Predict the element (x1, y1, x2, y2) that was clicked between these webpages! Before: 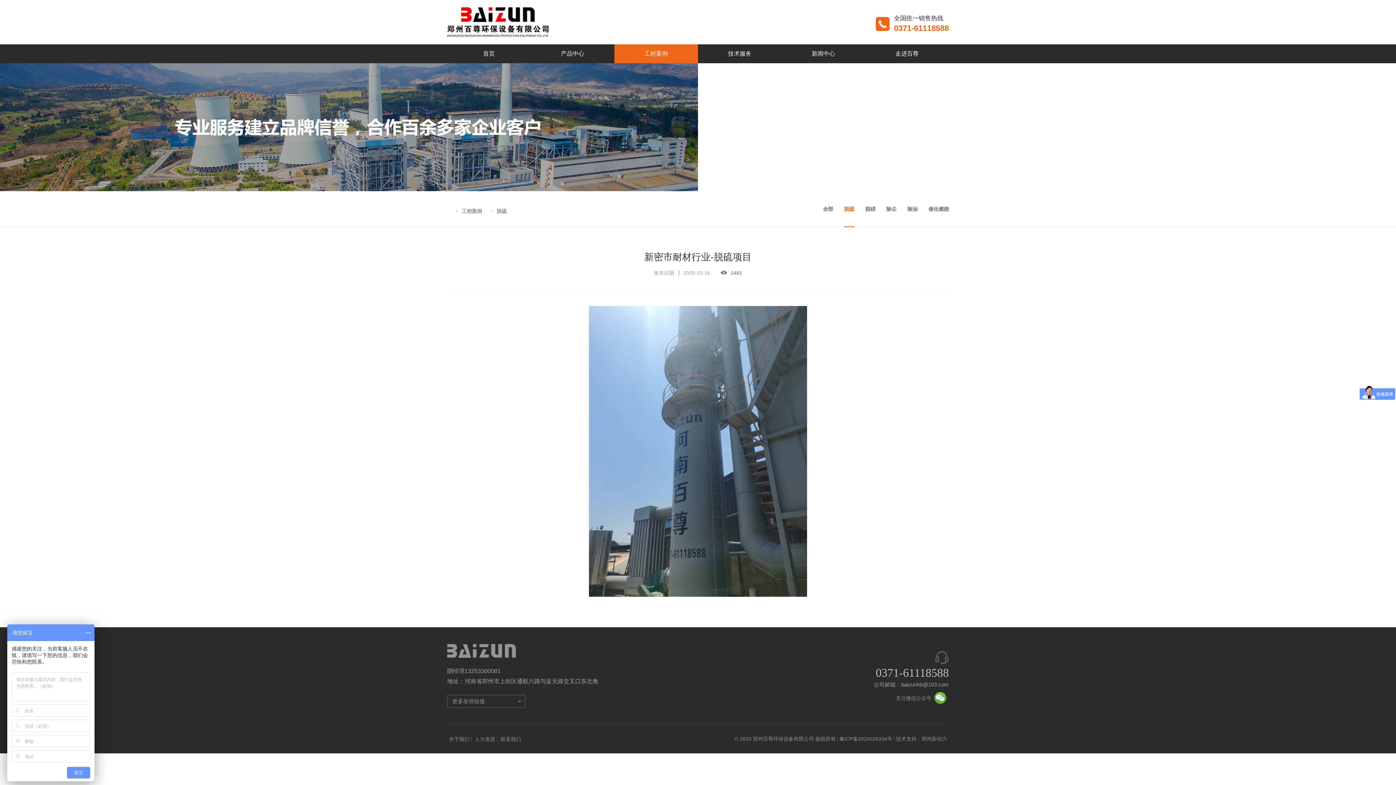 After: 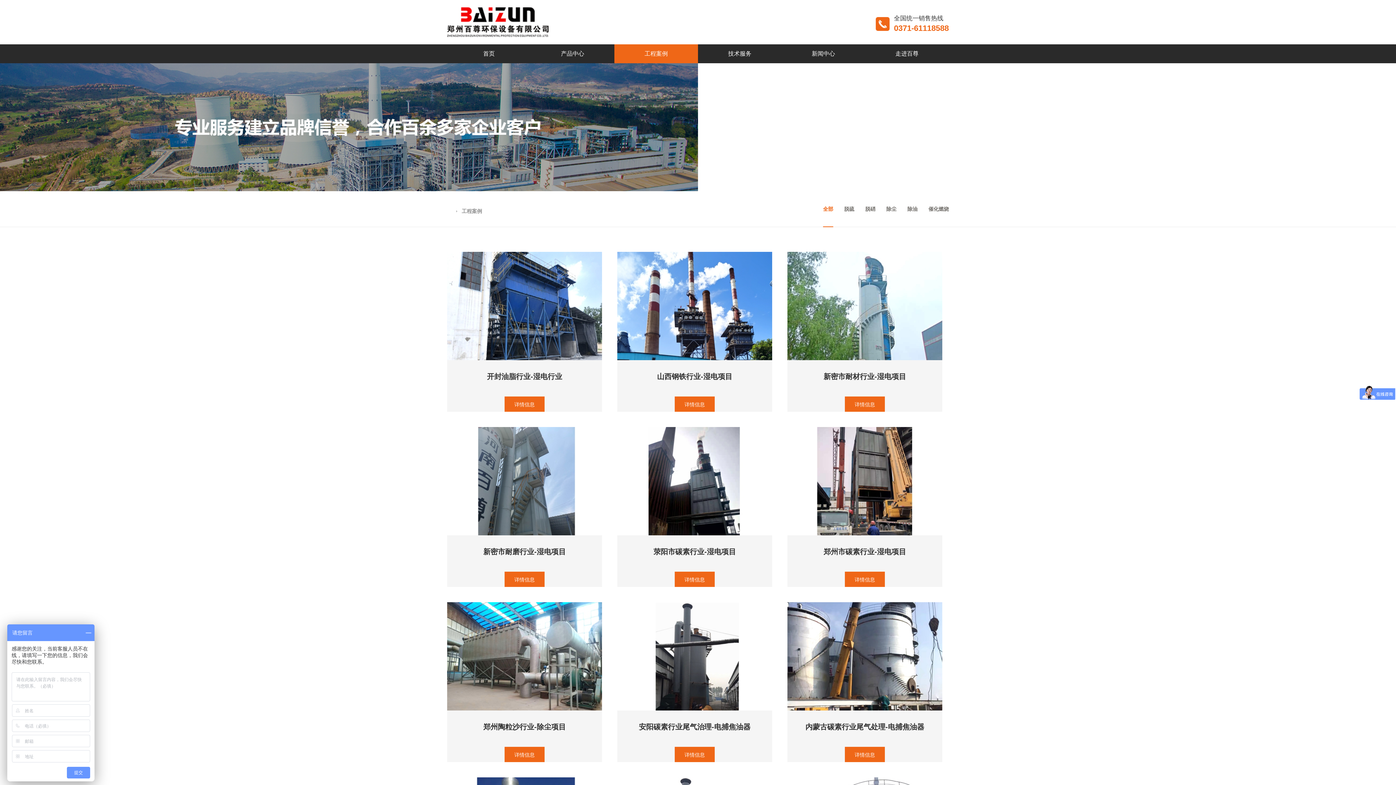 Action: label: 工程案例 bbox: (450, 208, 482, 214)